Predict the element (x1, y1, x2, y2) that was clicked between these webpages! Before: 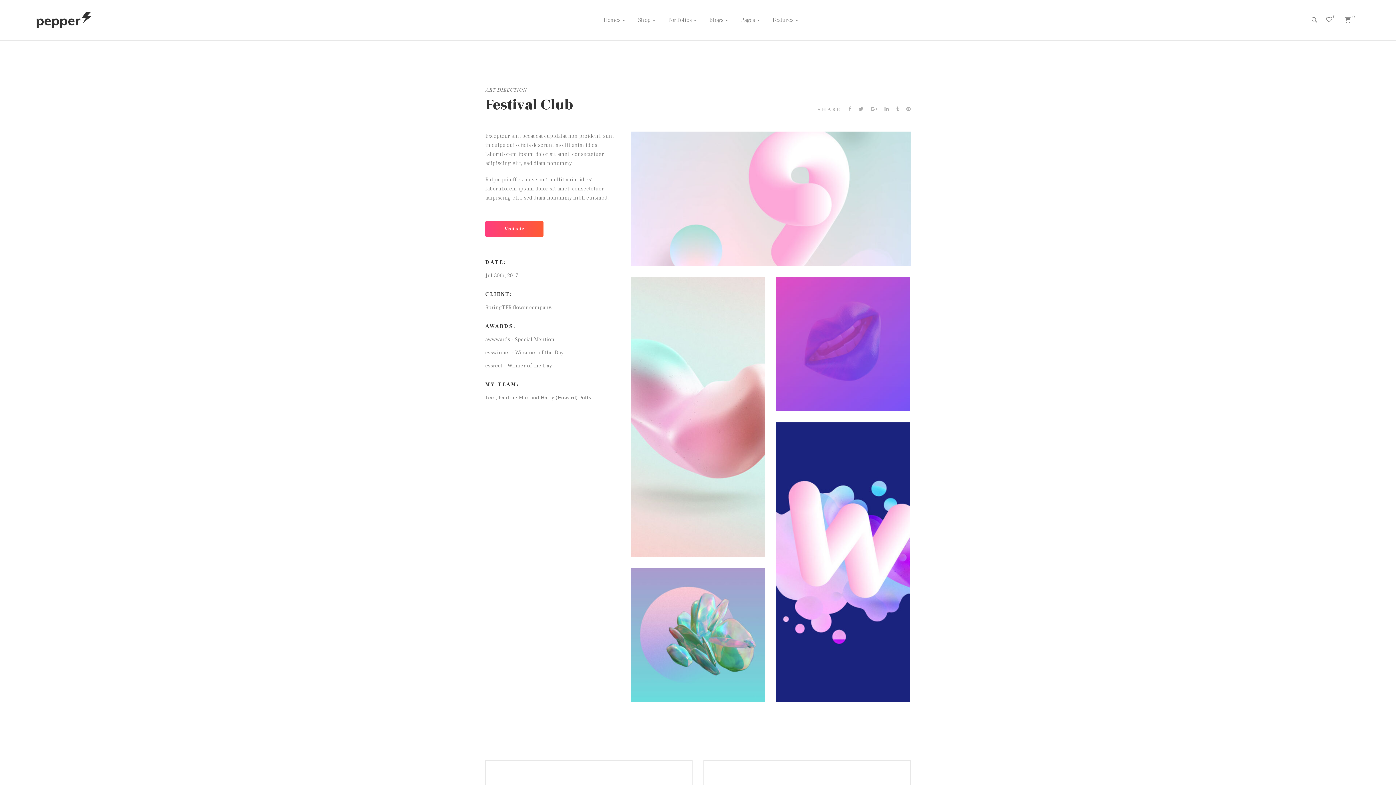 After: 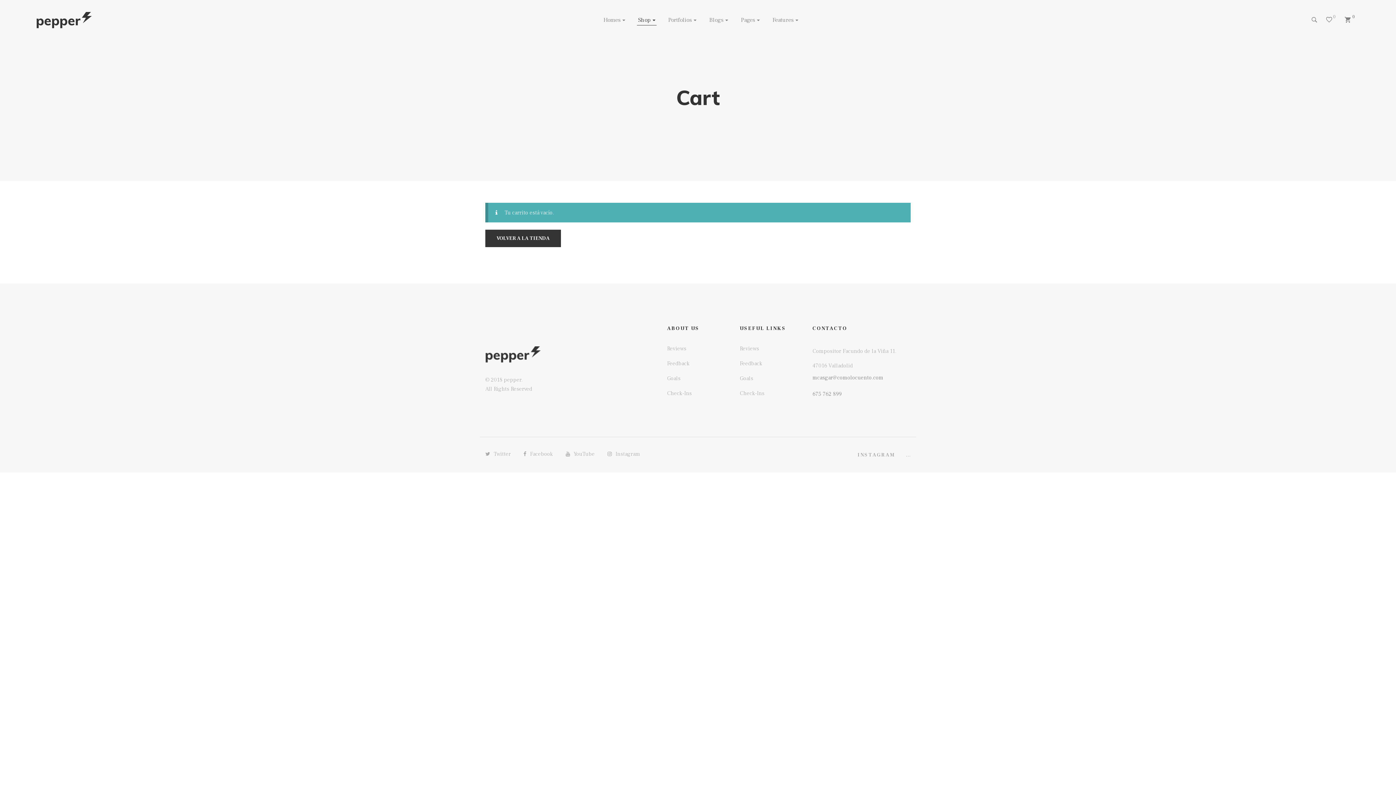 Action: bbox: (1345, 16, 1350, 24) label: 0